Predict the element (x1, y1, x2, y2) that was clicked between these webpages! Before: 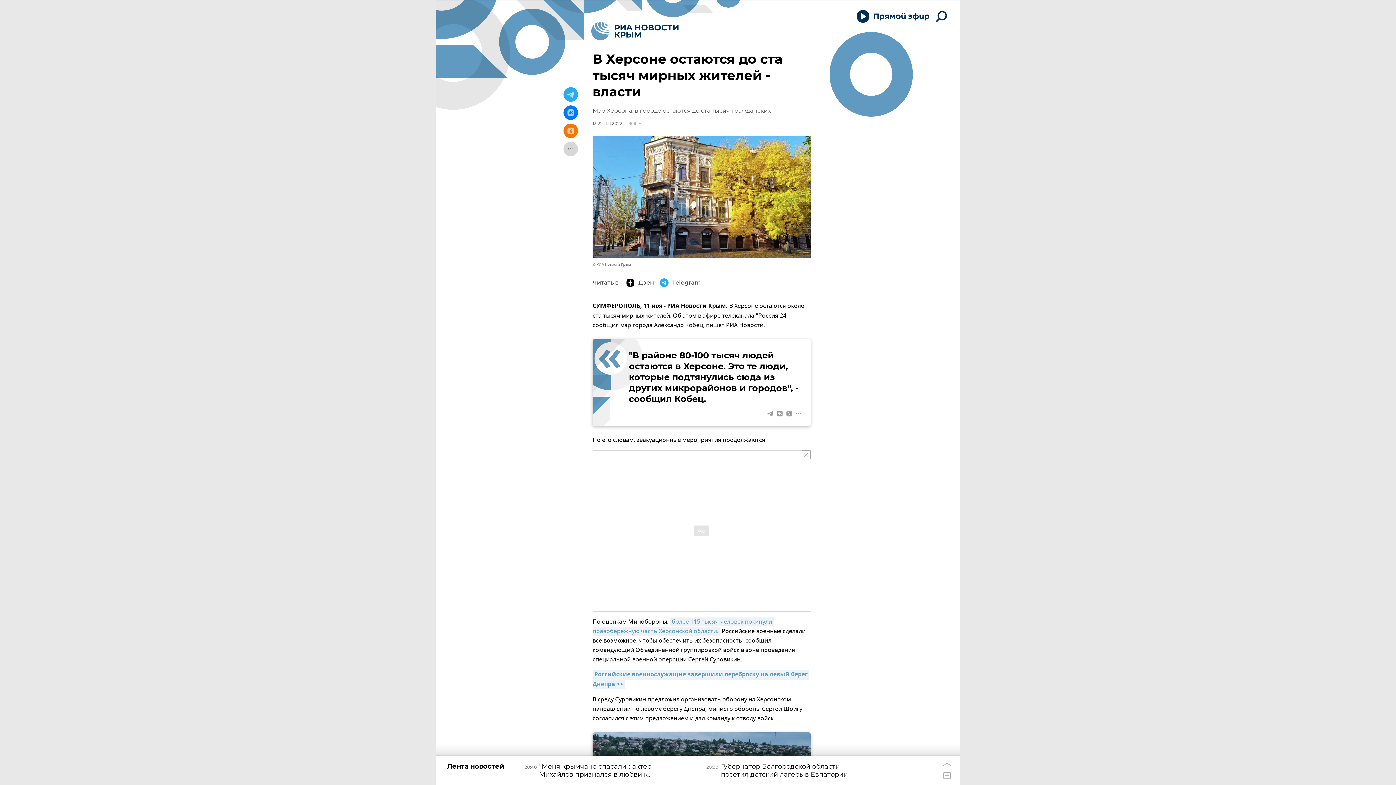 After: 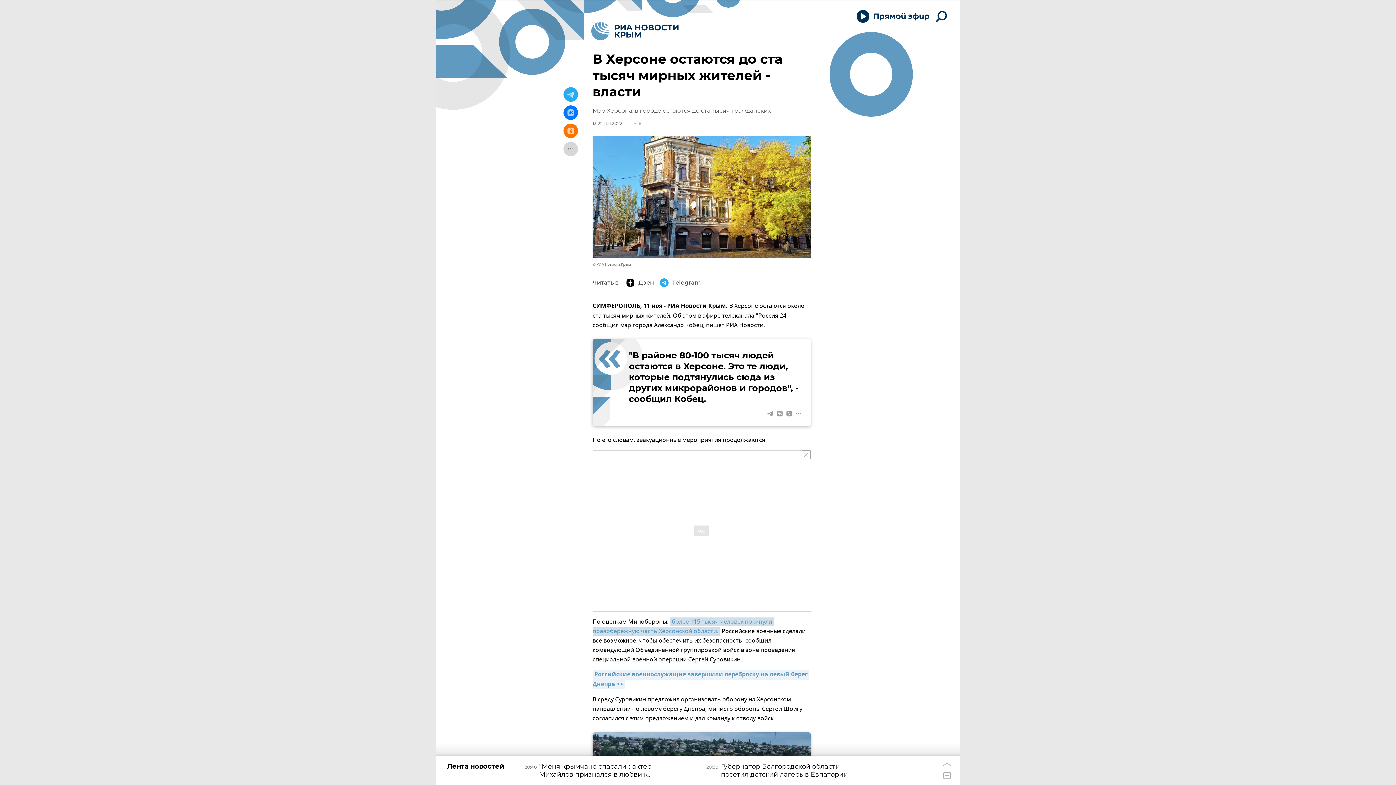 Action: bbox: (592, 617, 773, 636) label: более 115 тысяч человек покинули правобережную часть Херсонской области.